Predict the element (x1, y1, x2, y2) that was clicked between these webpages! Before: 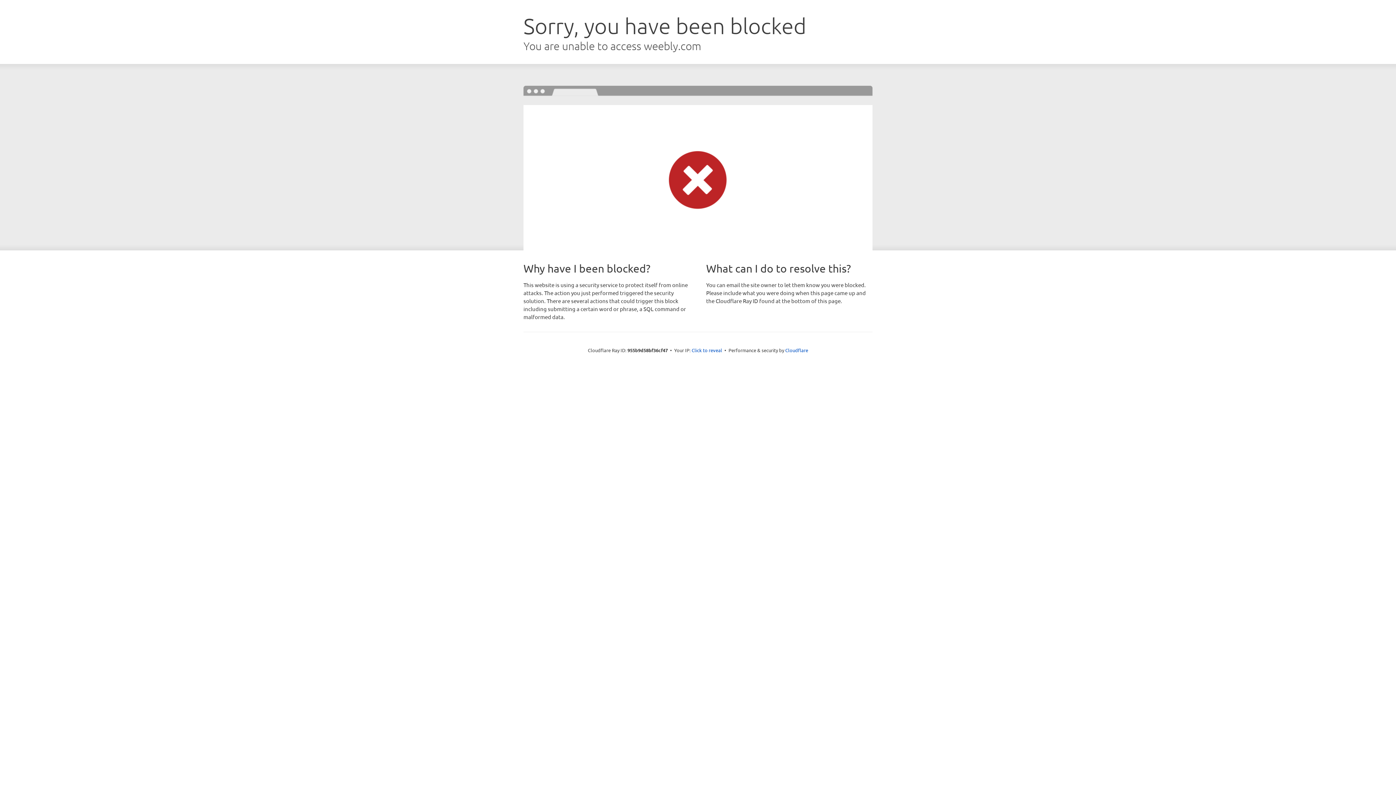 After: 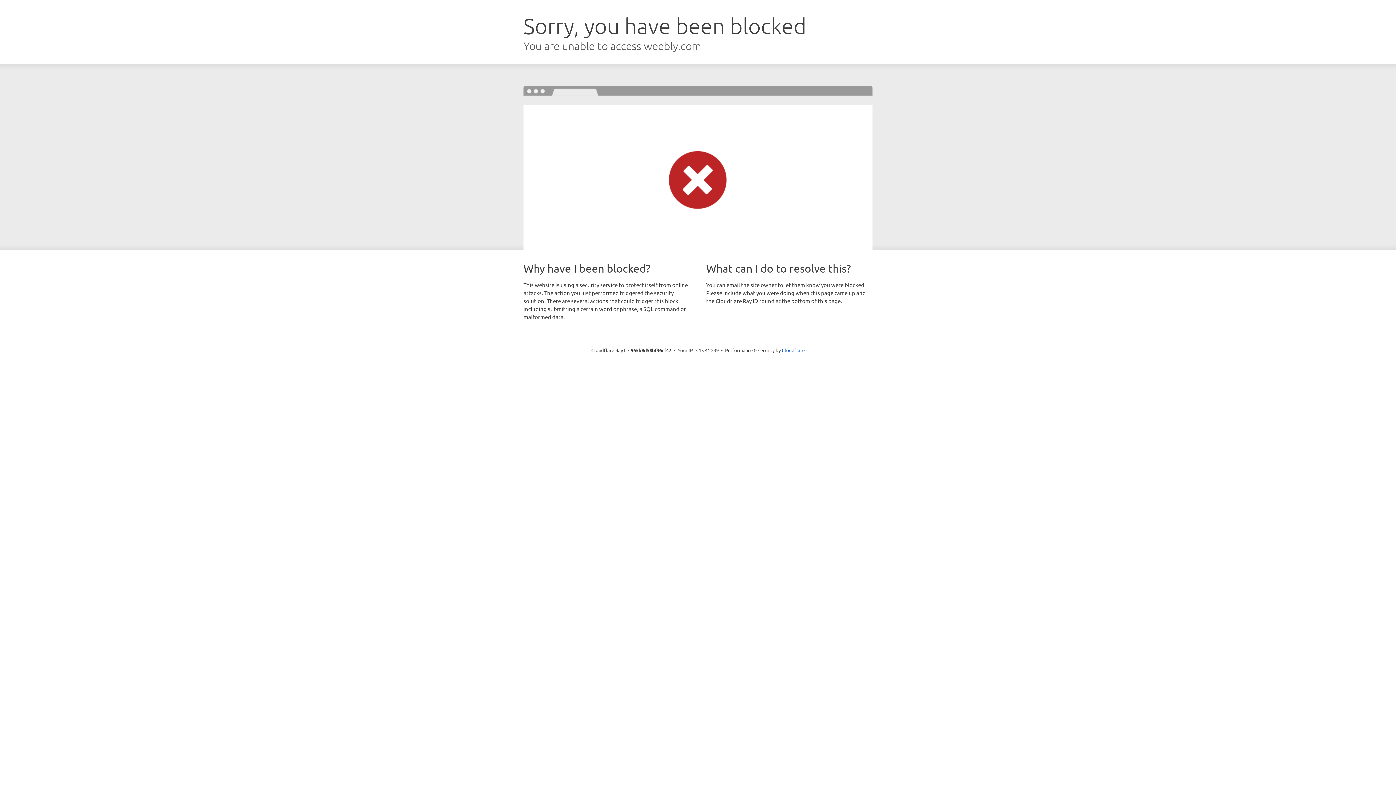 Action: bbox: (691, 346, 722, 353) label: Click to reveal